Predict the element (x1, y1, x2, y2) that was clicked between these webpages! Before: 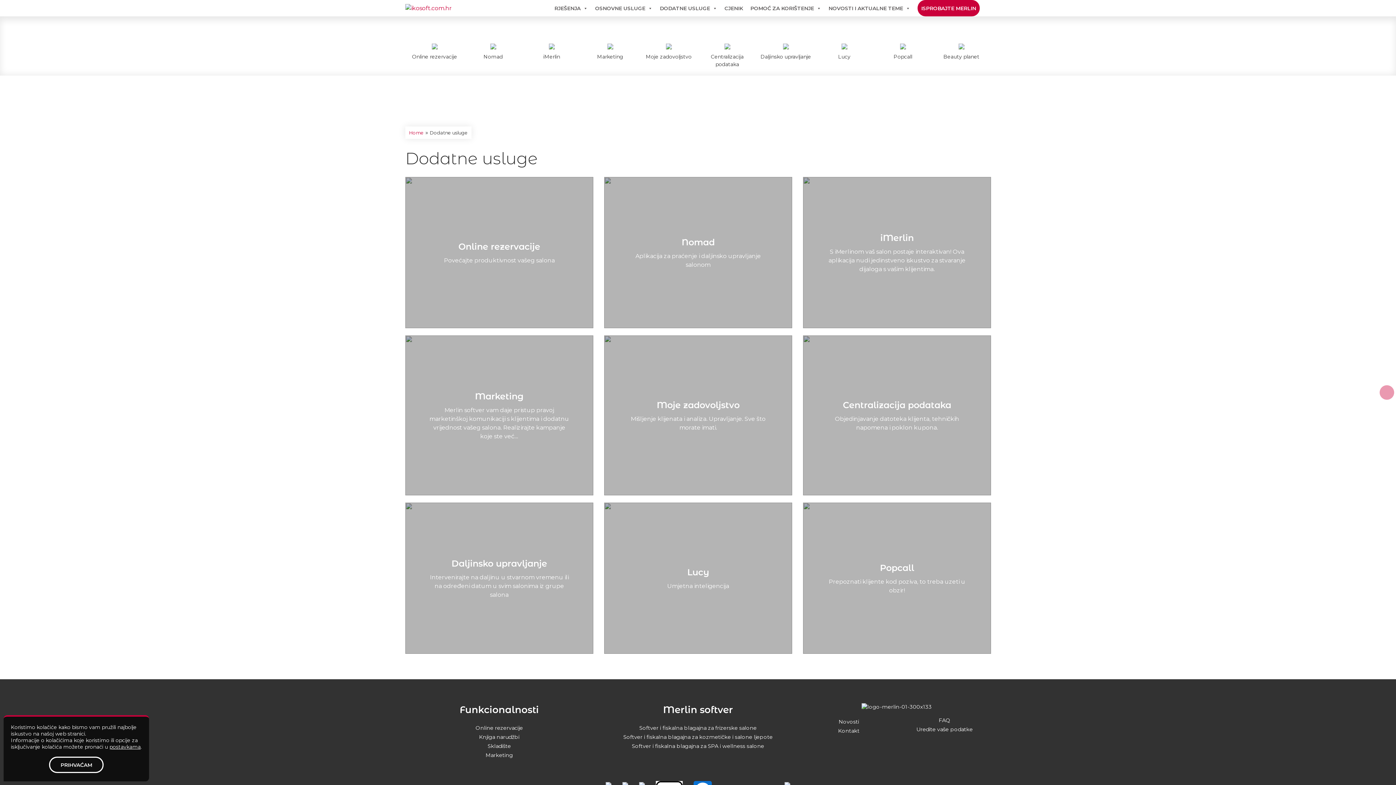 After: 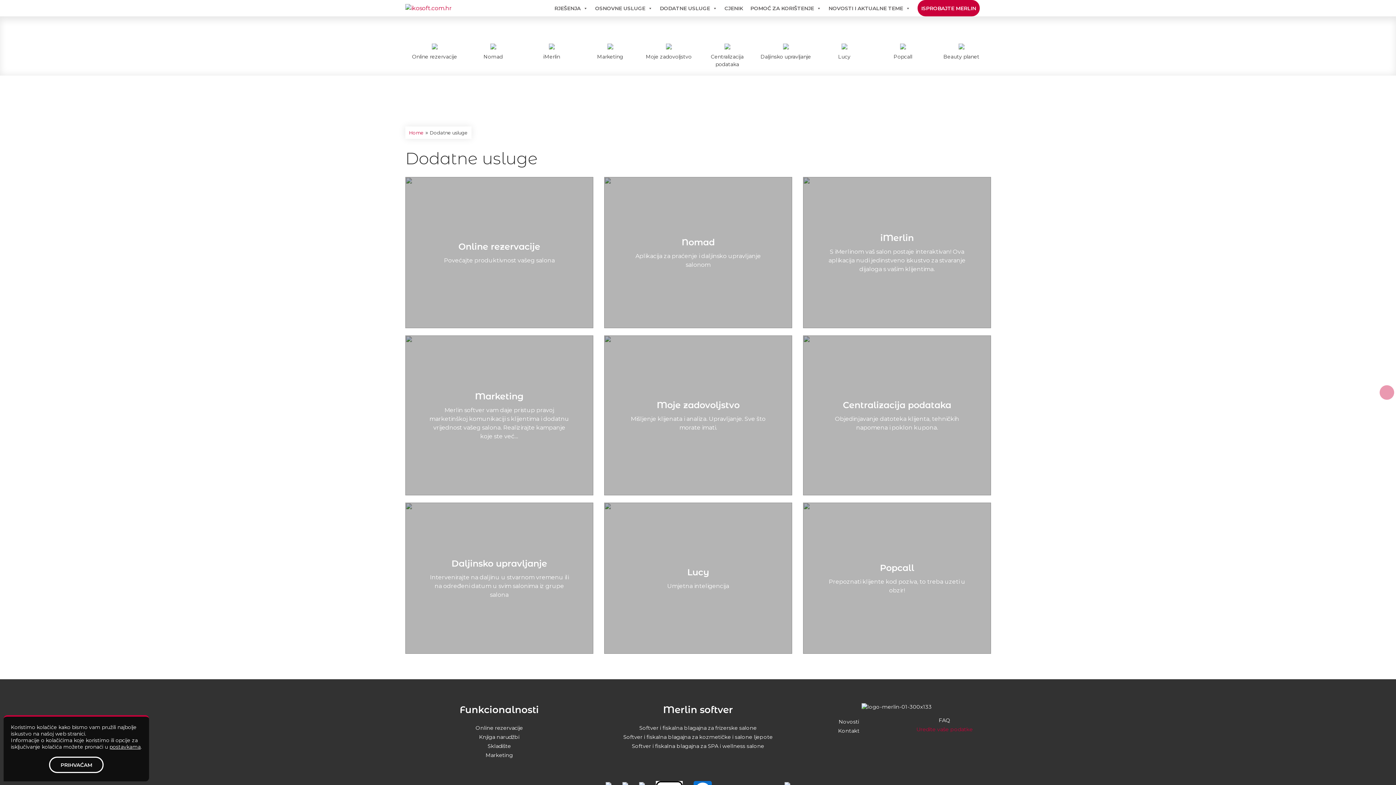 Action: label: Uredite vaše podatke bbox: (916, 726, 973, 732)